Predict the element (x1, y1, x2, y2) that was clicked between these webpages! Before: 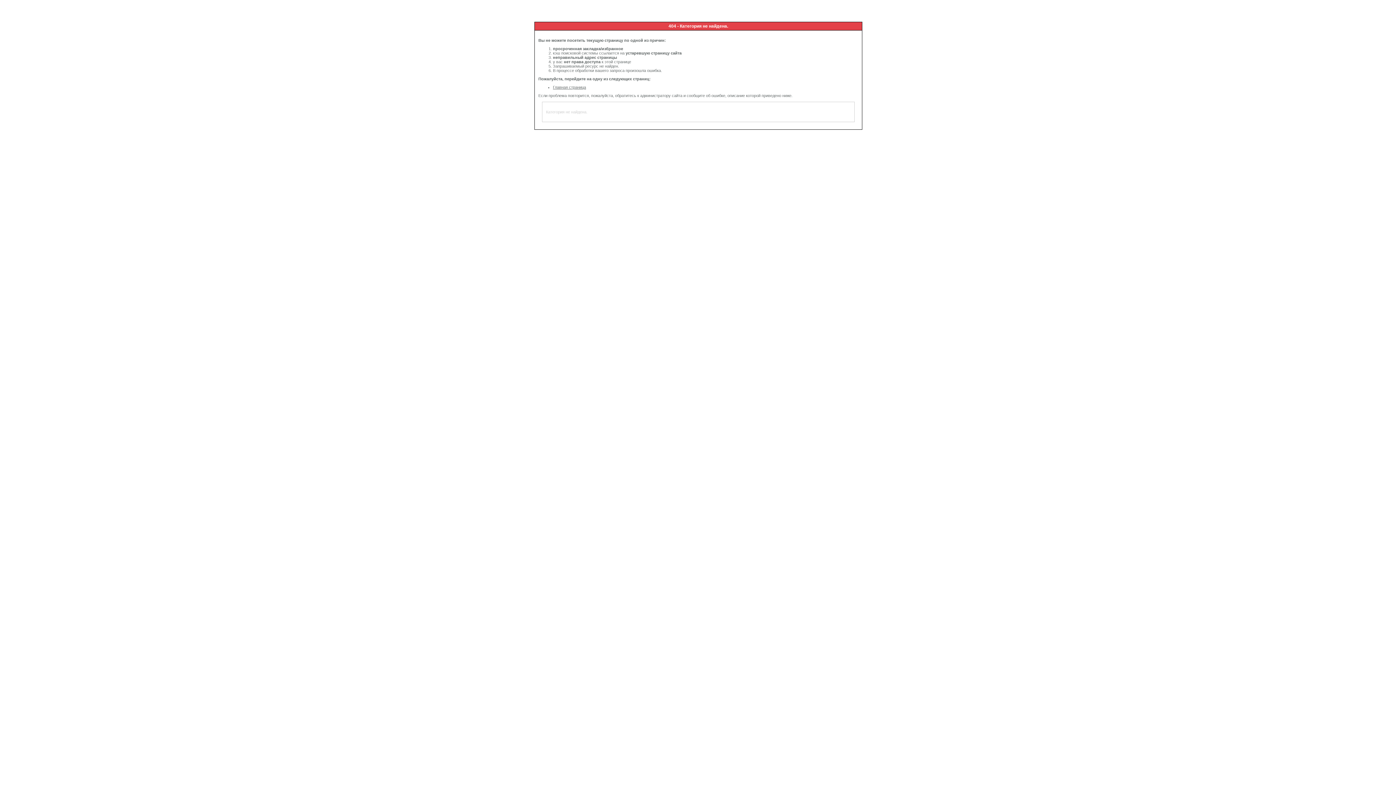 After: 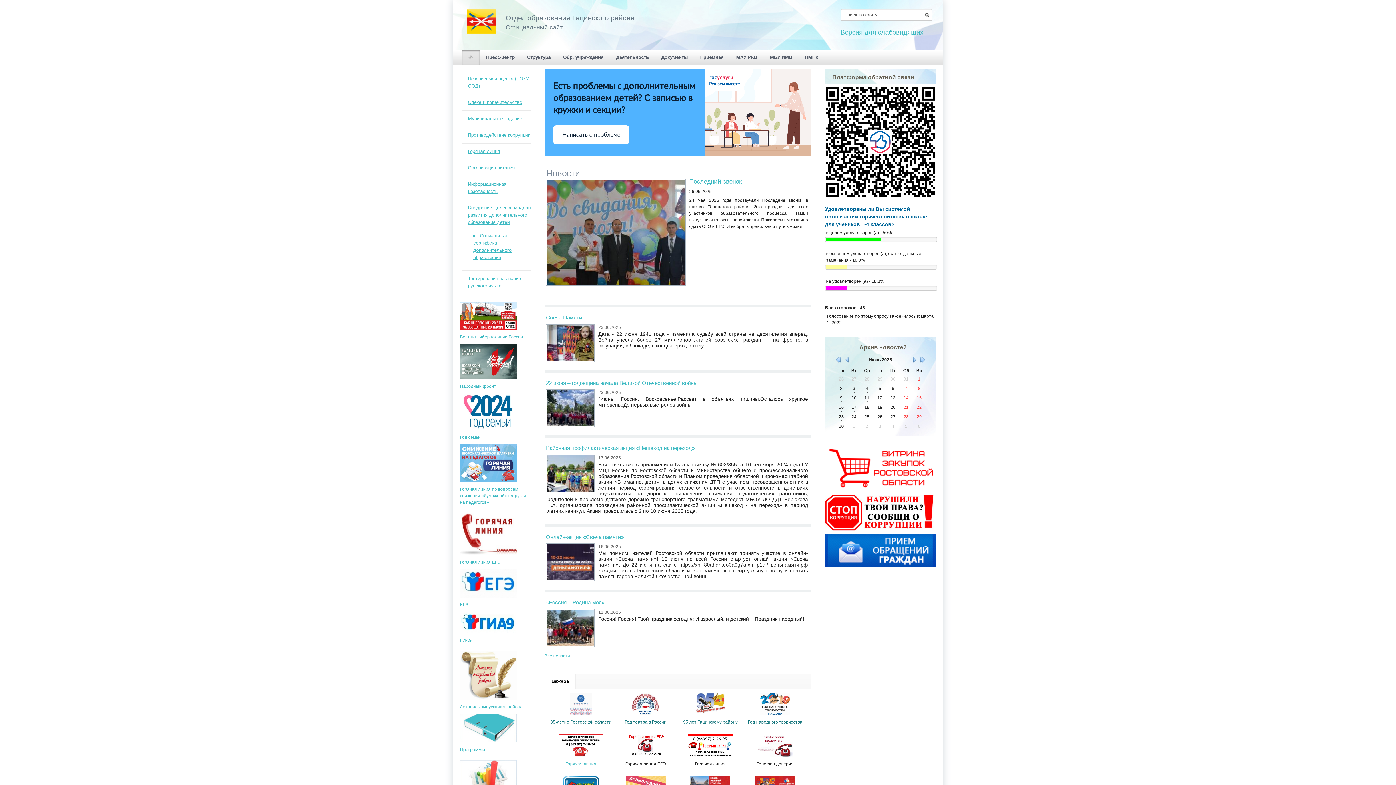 Action: label: Главная страница bbox: (553, 85, 586, 89)